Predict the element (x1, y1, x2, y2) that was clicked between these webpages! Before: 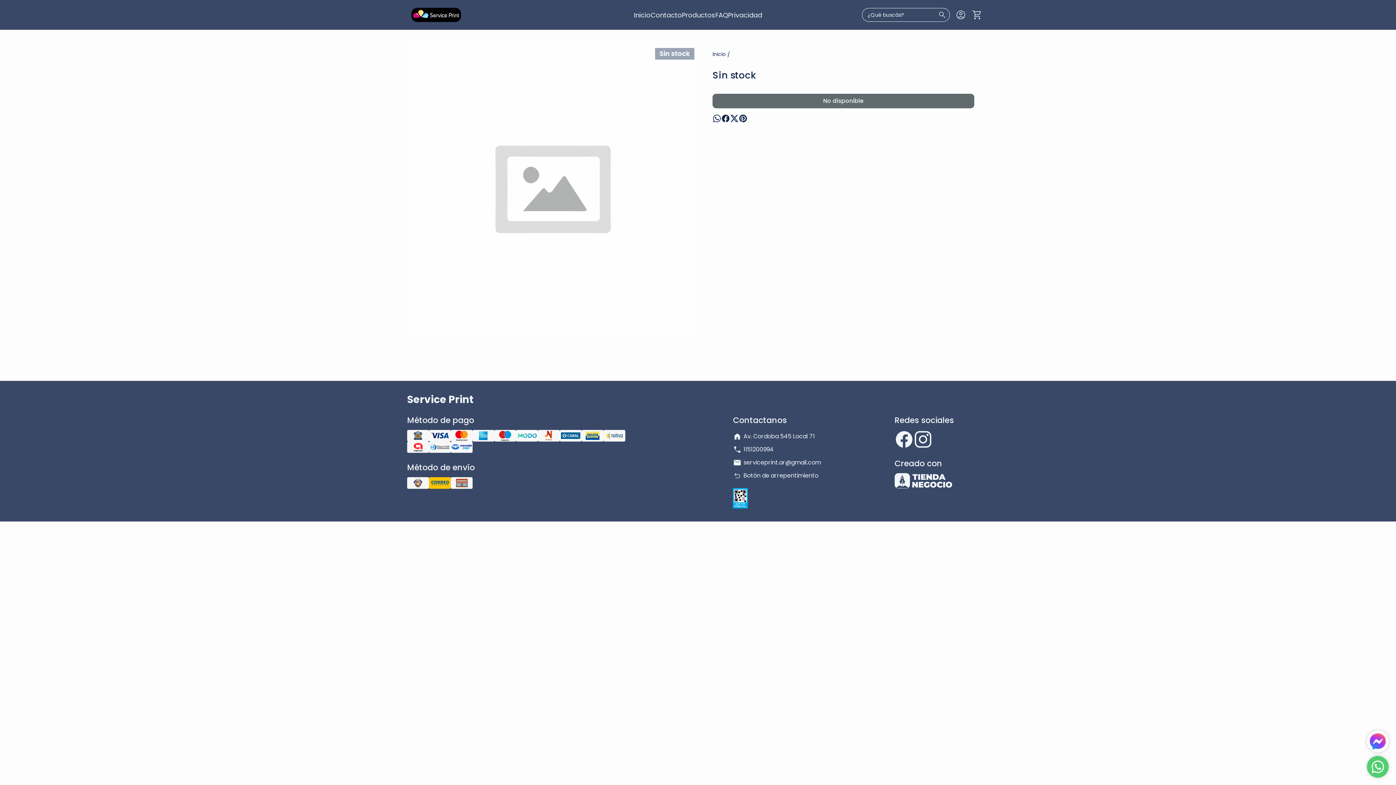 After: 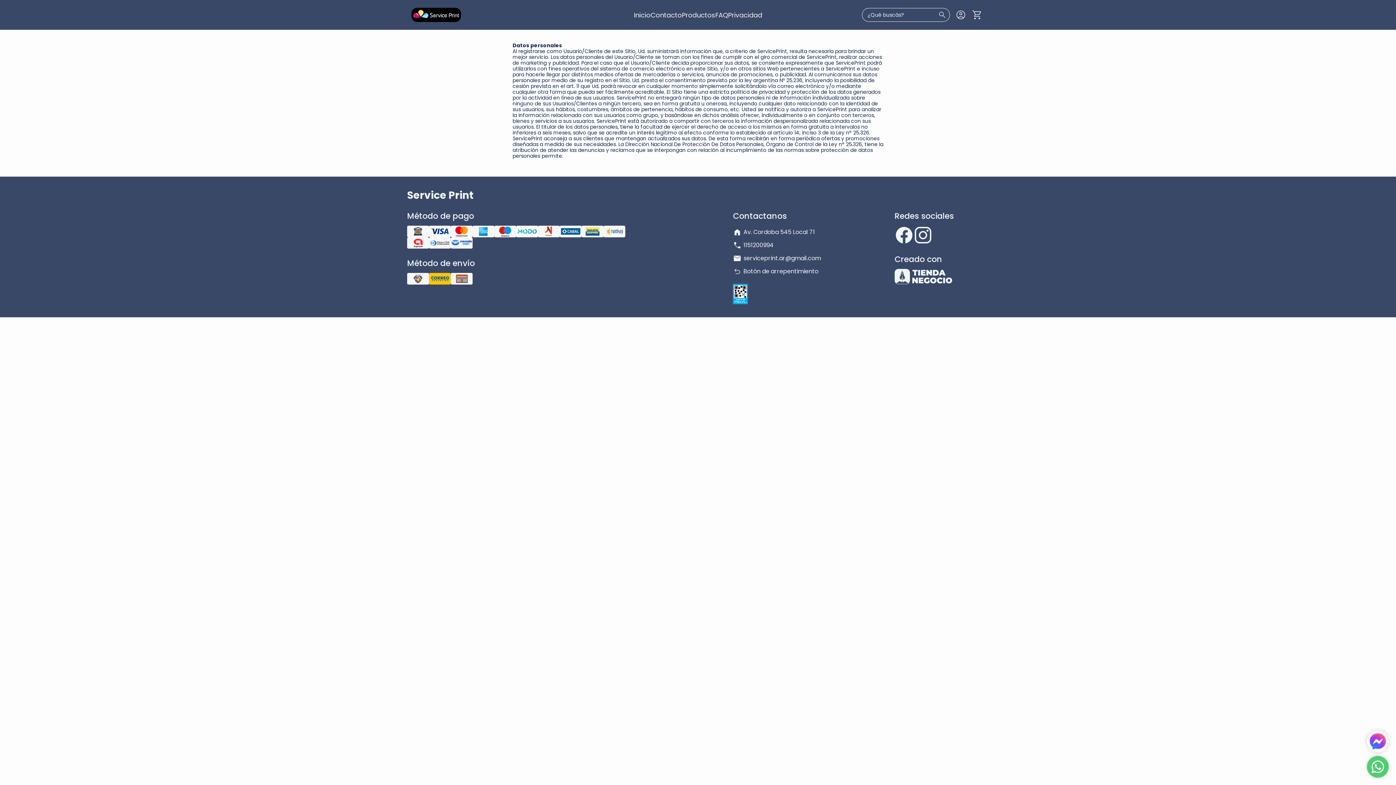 Action: label: Privacidad bbox: (728, 10, 762, 19)